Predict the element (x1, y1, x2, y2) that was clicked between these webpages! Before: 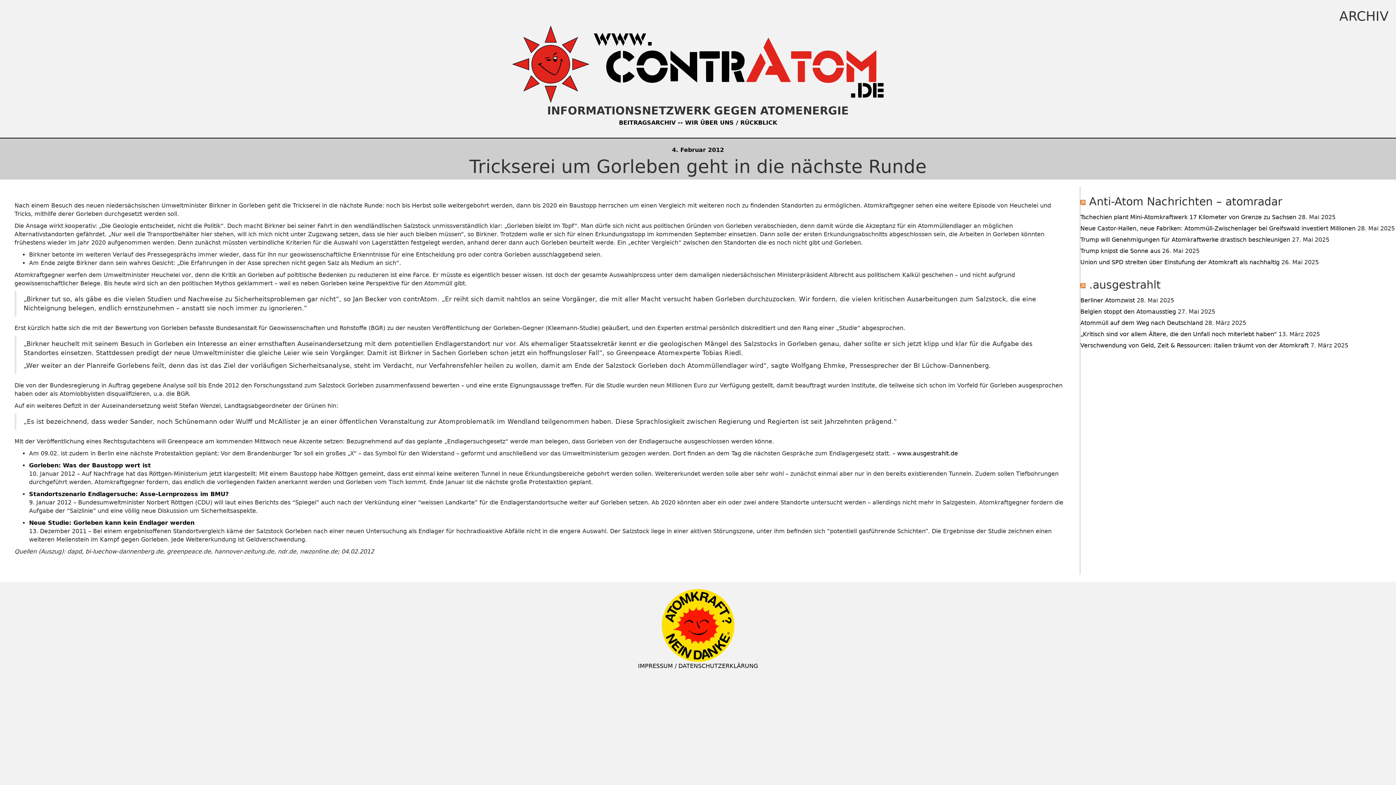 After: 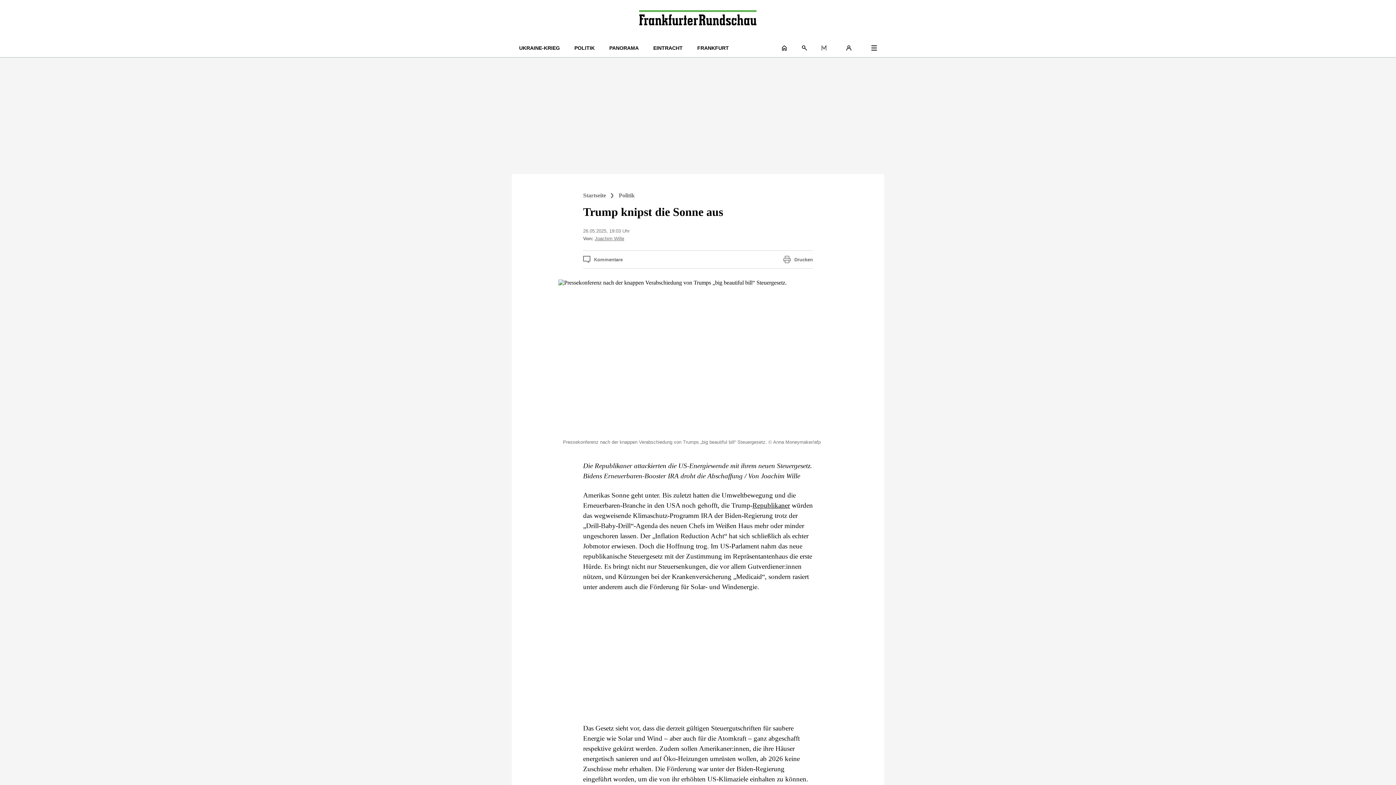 Action: bbox: (1080, 247, 1160, 254) label: Trump knipst die Sonne aus